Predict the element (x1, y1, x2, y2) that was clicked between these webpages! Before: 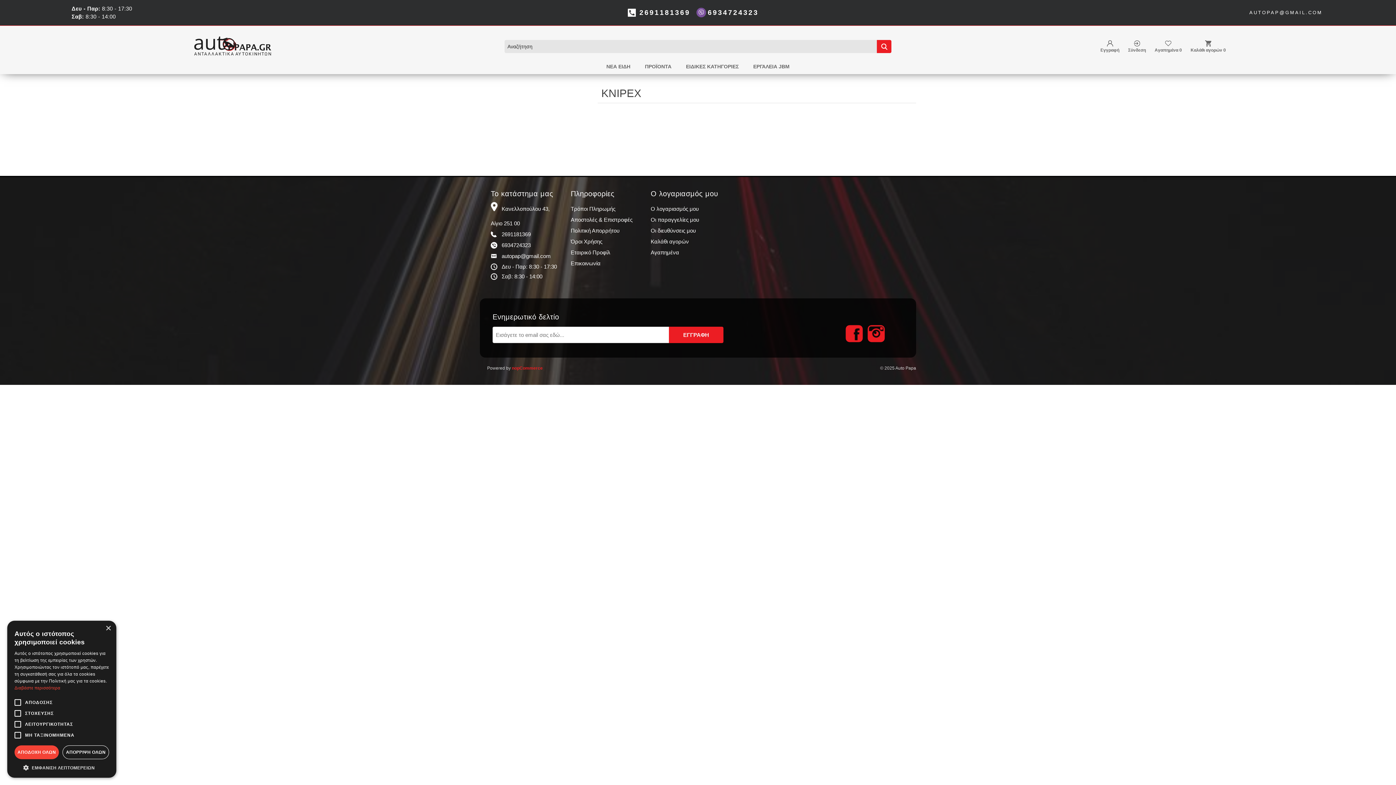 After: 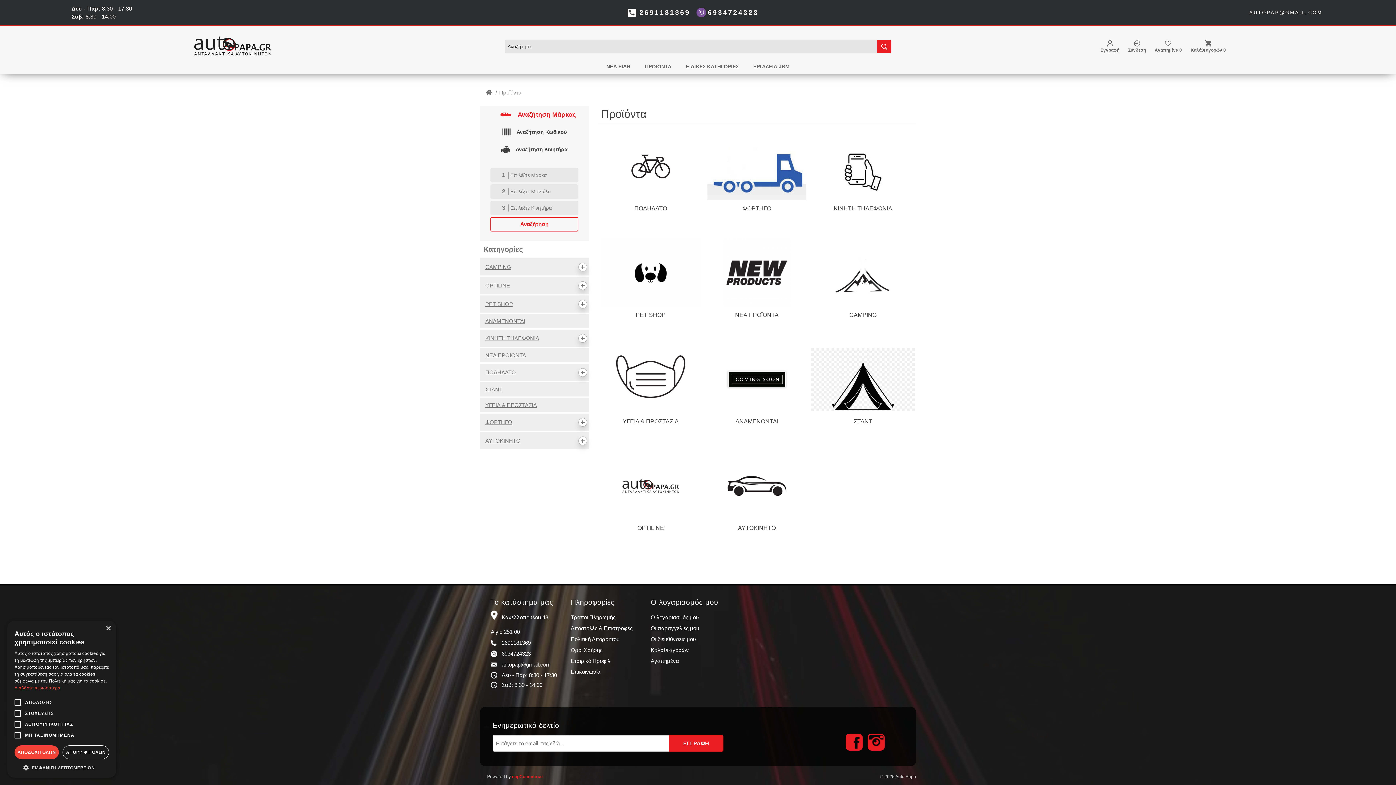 Action: label: ΠΡΟΪΟΝΤΑ bbox: (637, 60, 678, 72)